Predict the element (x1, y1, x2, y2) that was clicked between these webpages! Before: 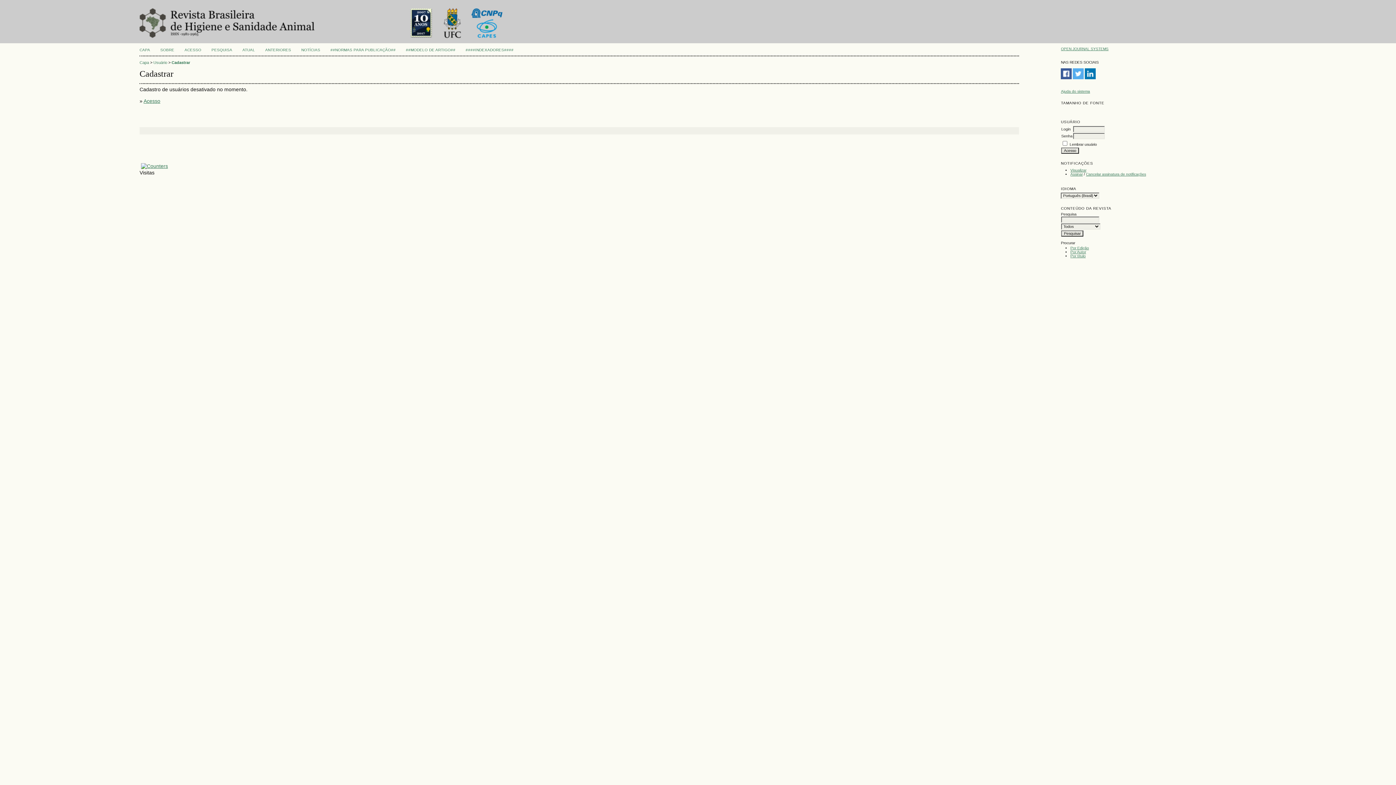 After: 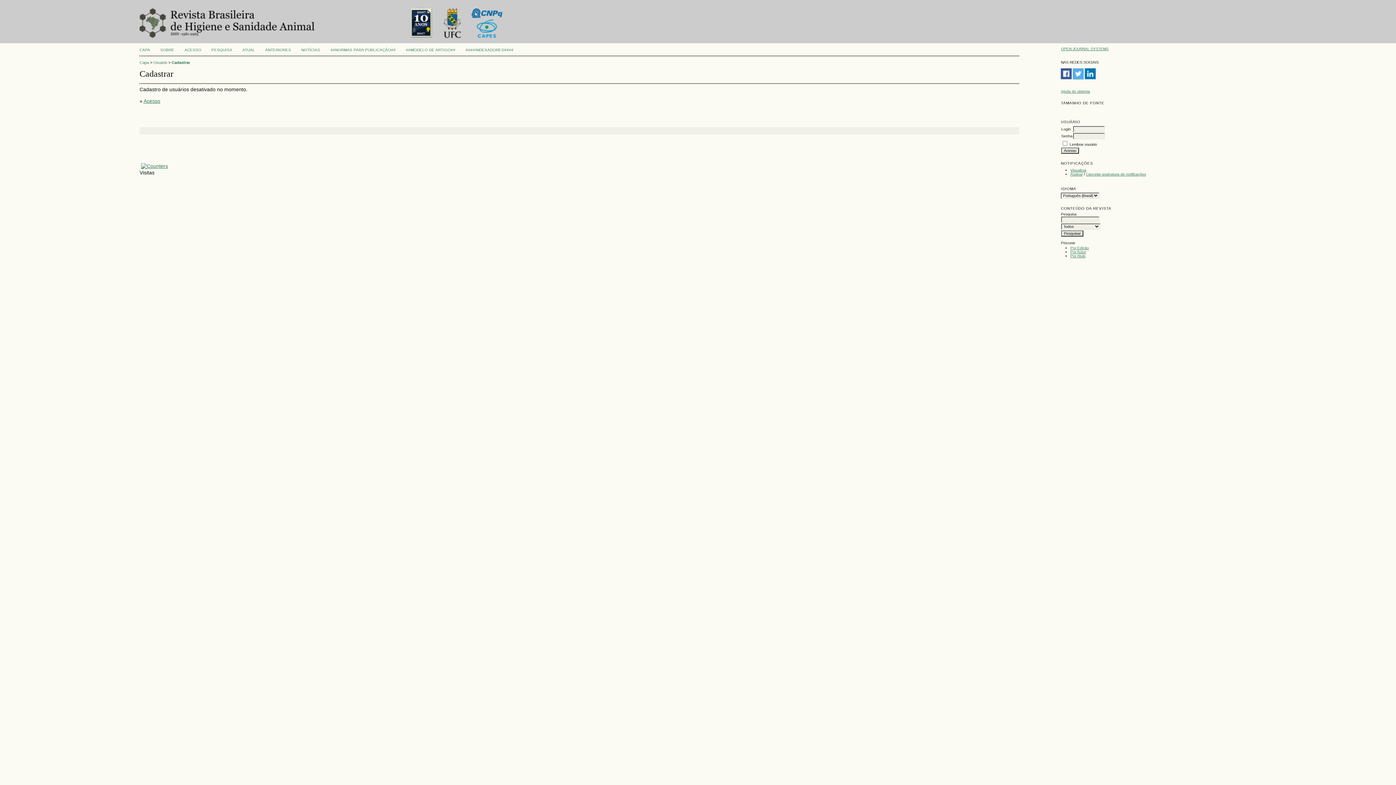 Action: bbox: (1073, 75, 1084, 79)